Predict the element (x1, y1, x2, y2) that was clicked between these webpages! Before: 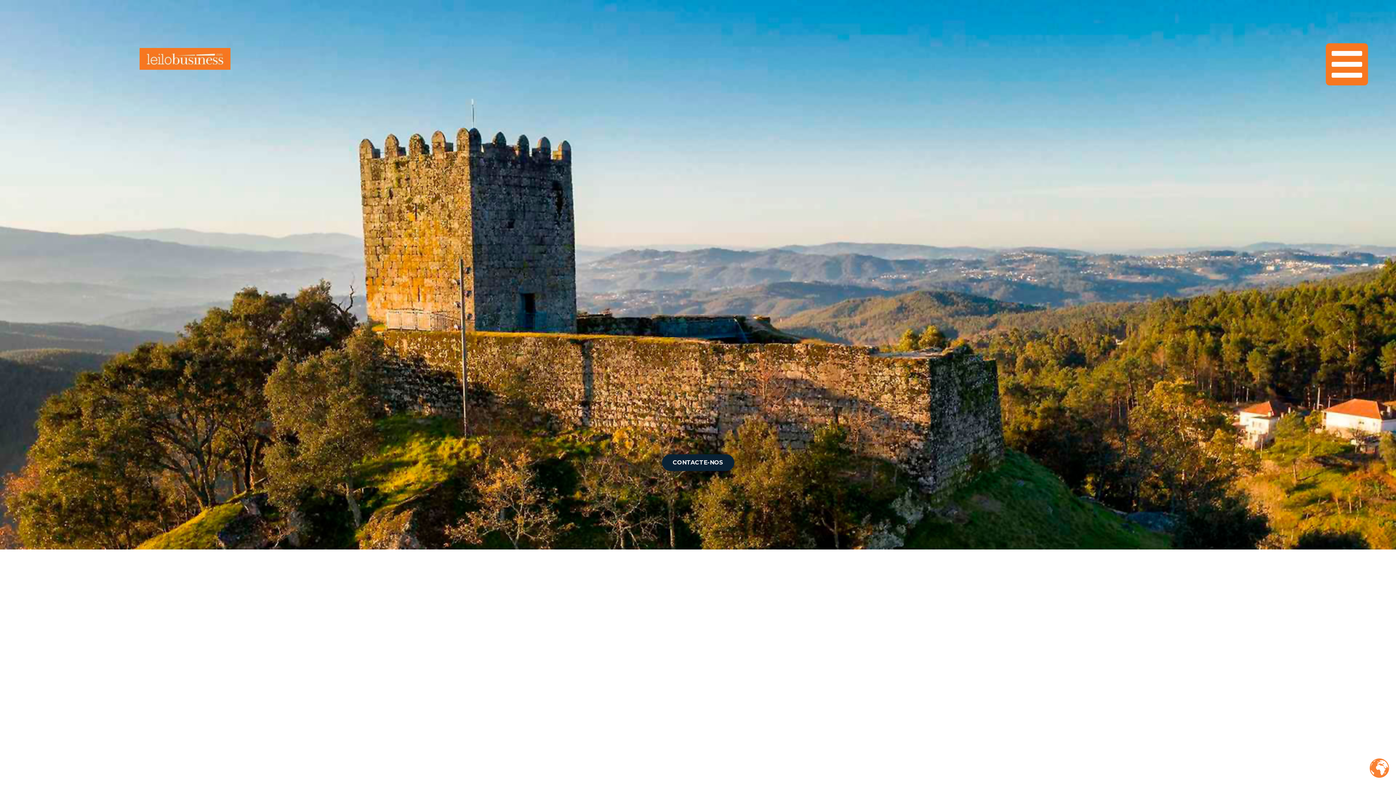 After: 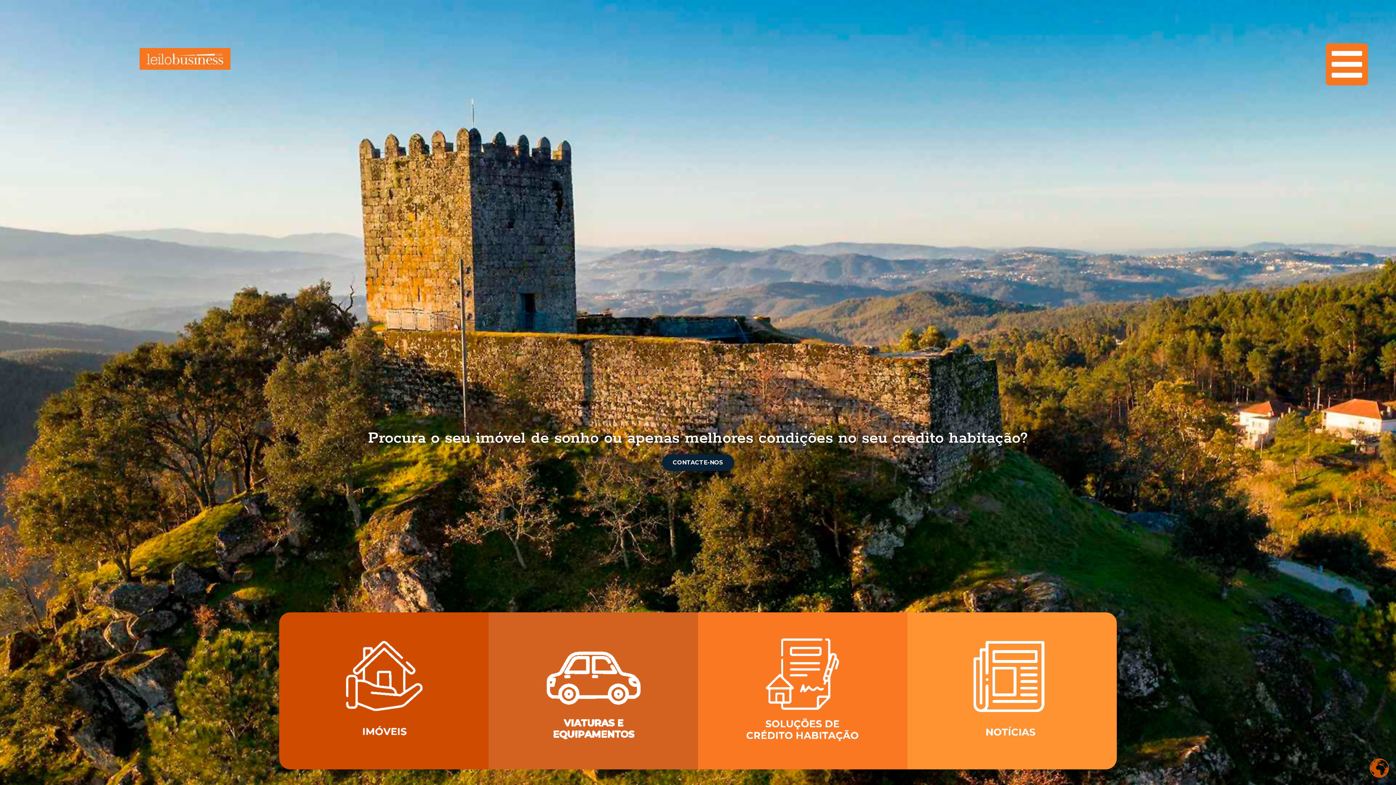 Action: bbox: (139, 48, 230, 69)